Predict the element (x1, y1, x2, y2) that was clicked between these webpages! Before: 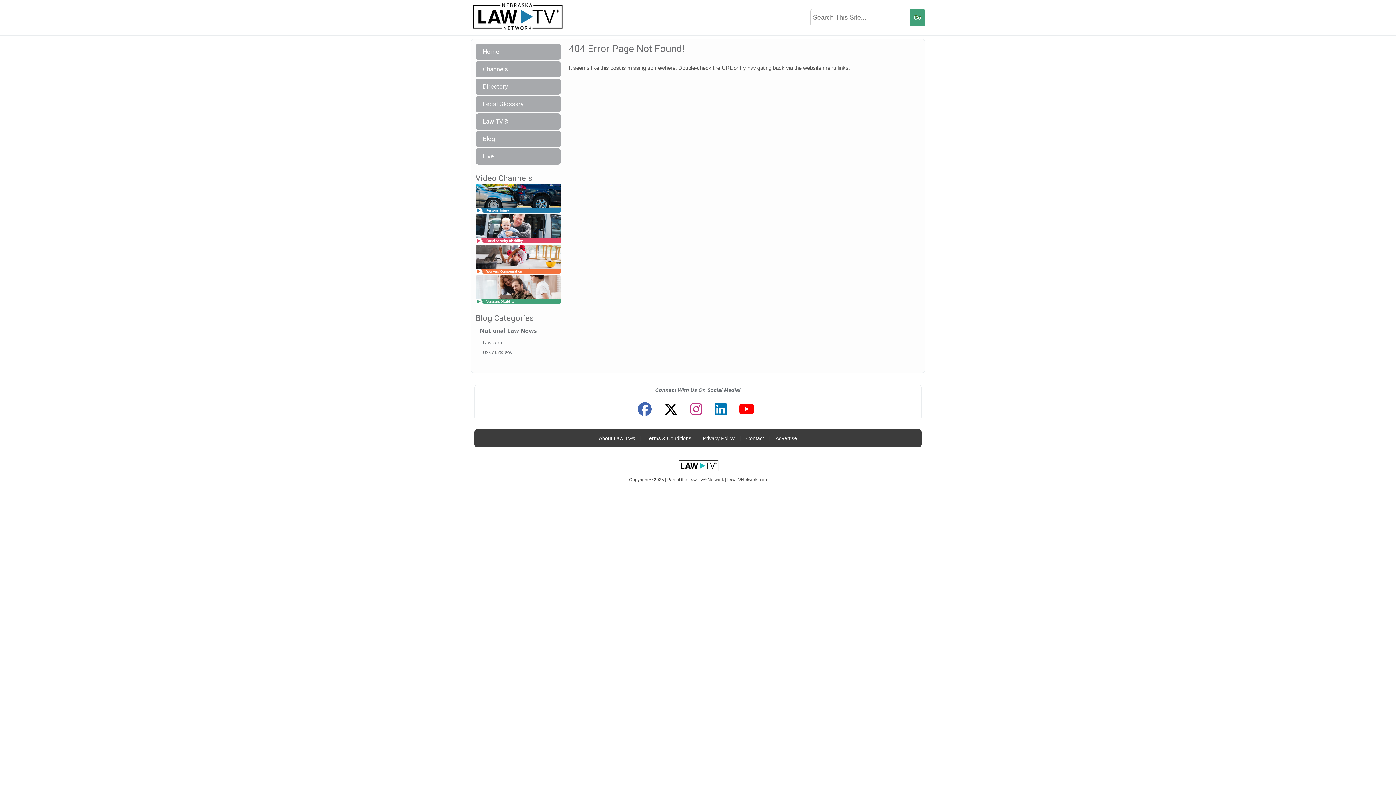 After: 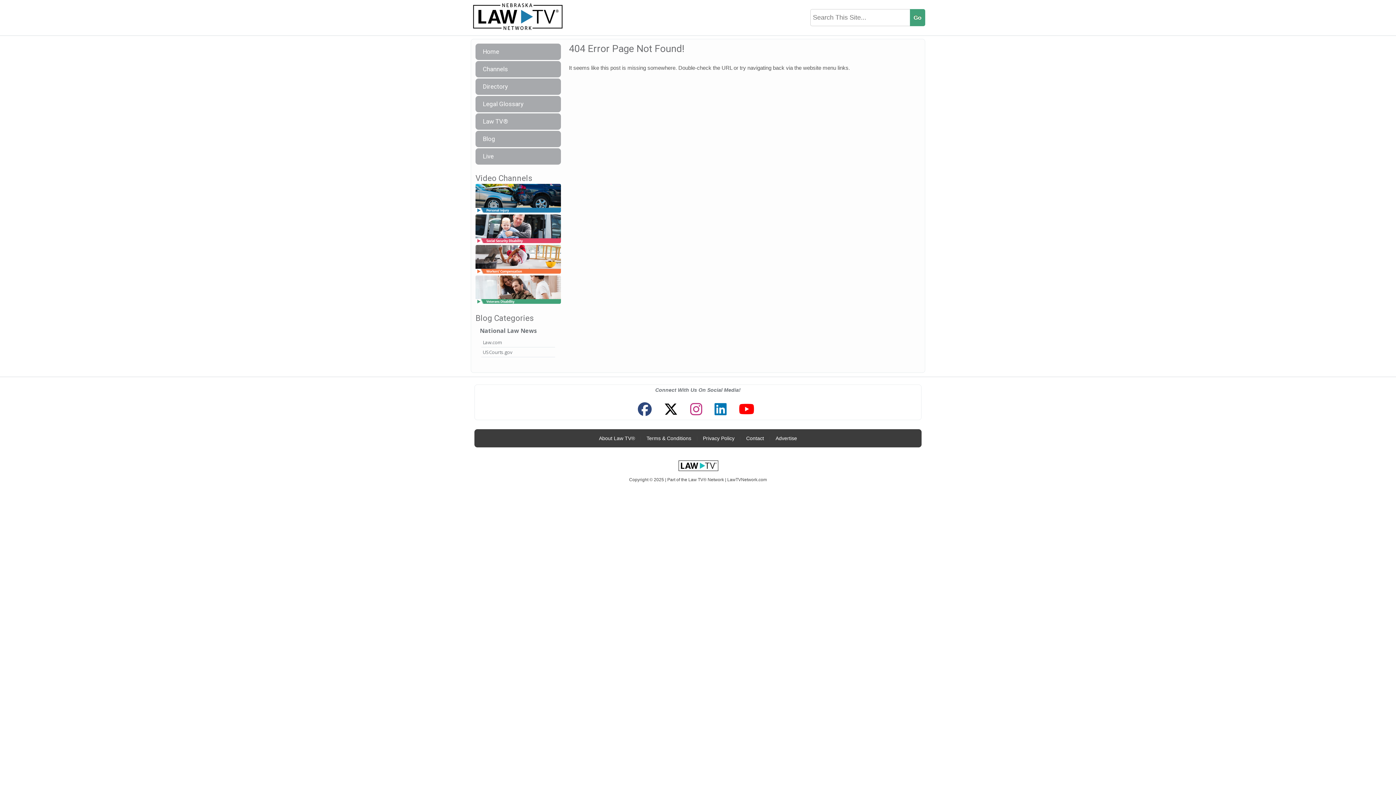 Action: bbox: (634, 399, 655, 420)